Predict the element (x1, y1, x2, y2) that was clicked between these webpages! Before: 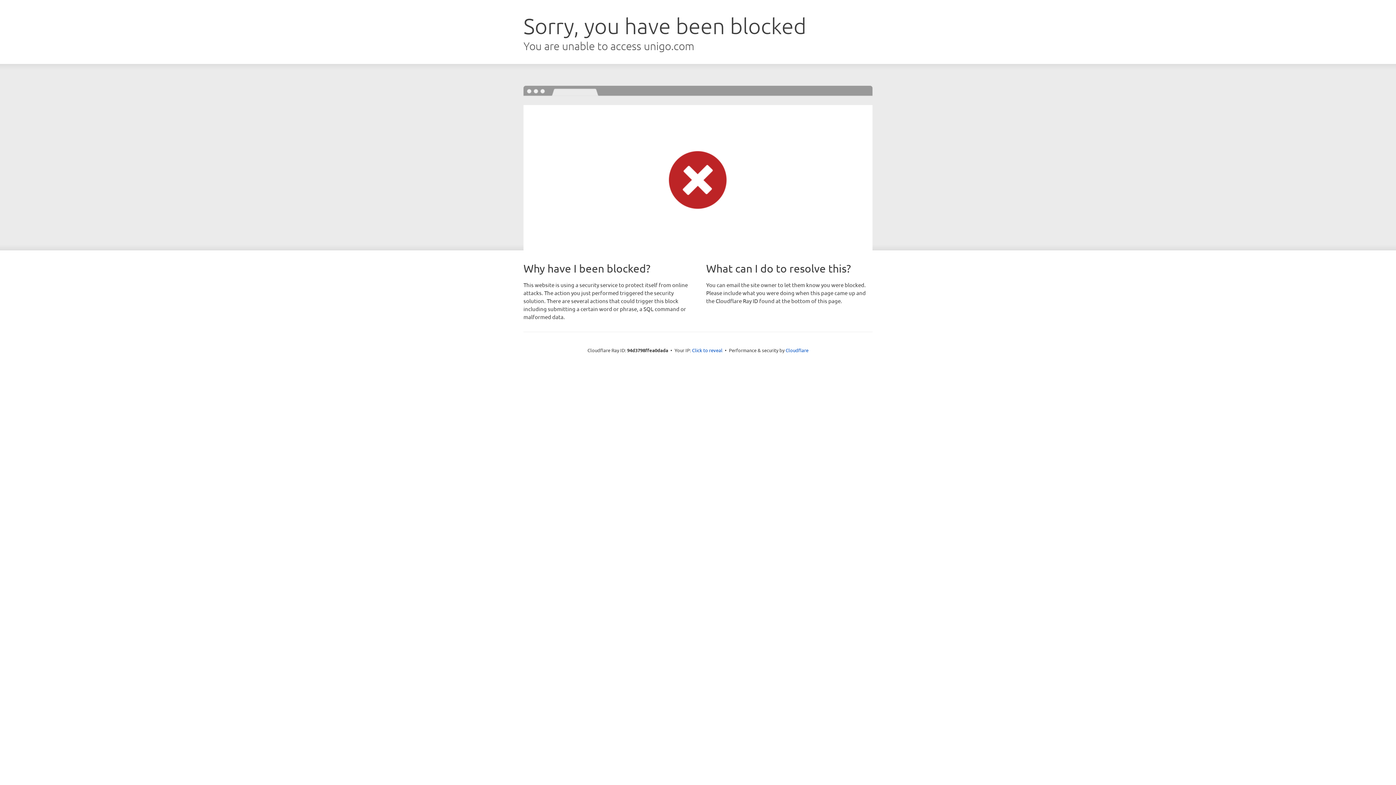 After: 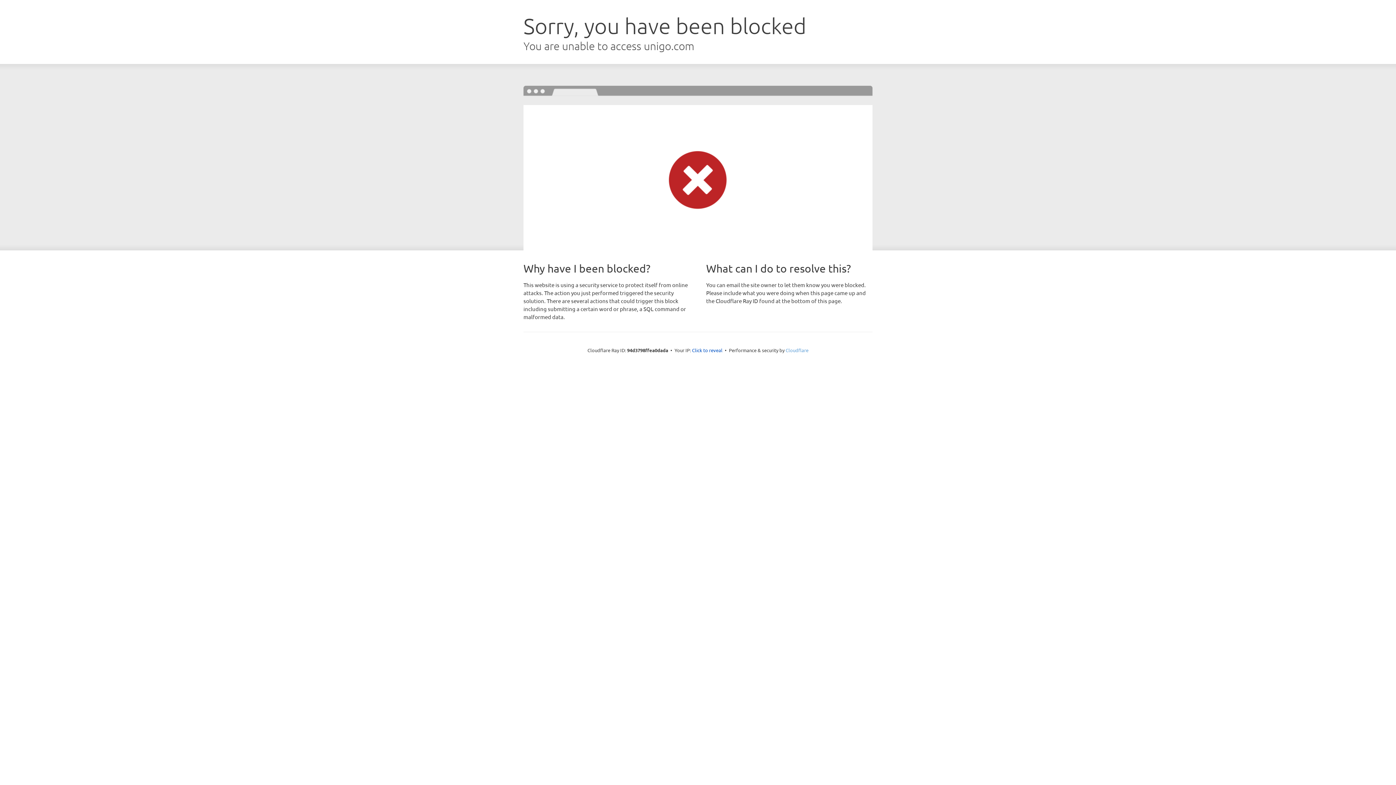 Action: bbox: (785, 347, 808, 353) label: Cloudflare